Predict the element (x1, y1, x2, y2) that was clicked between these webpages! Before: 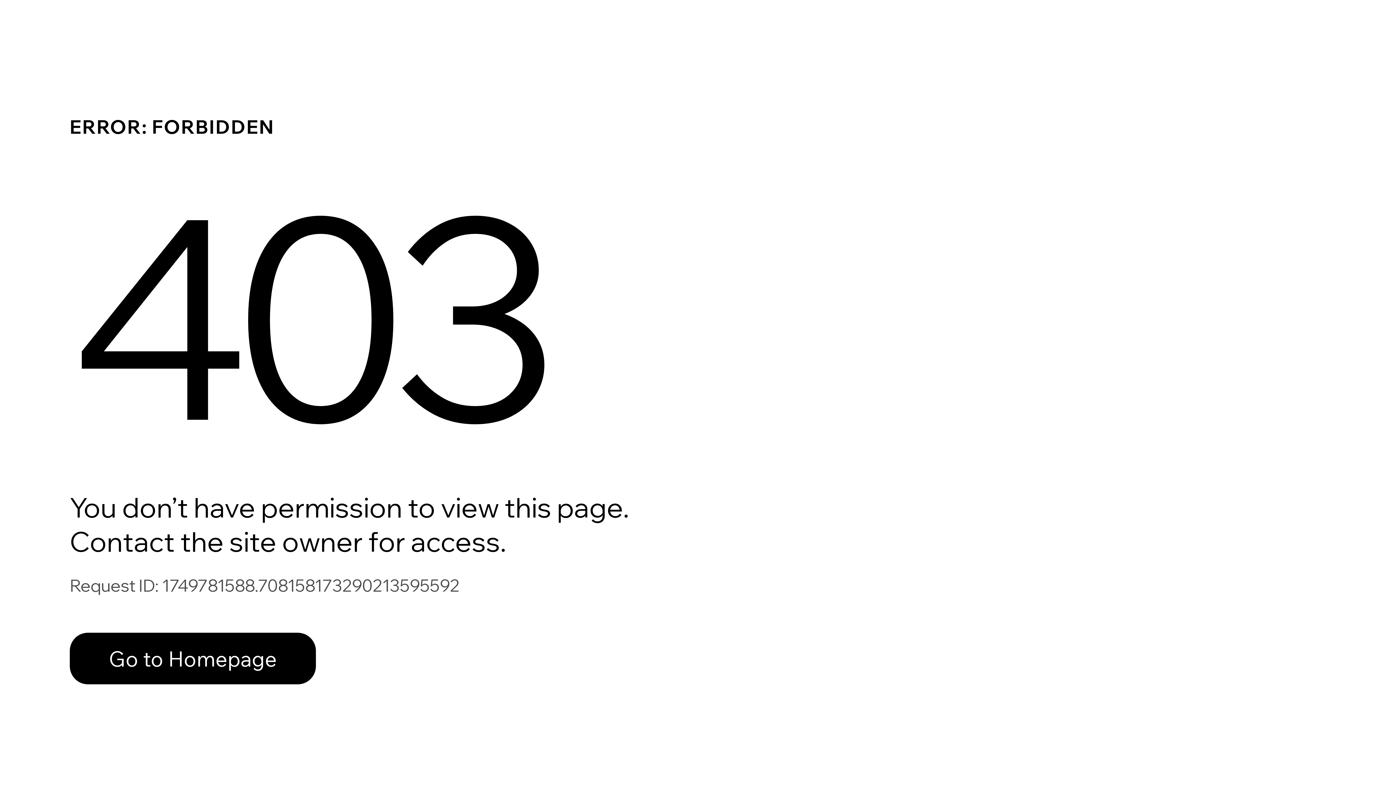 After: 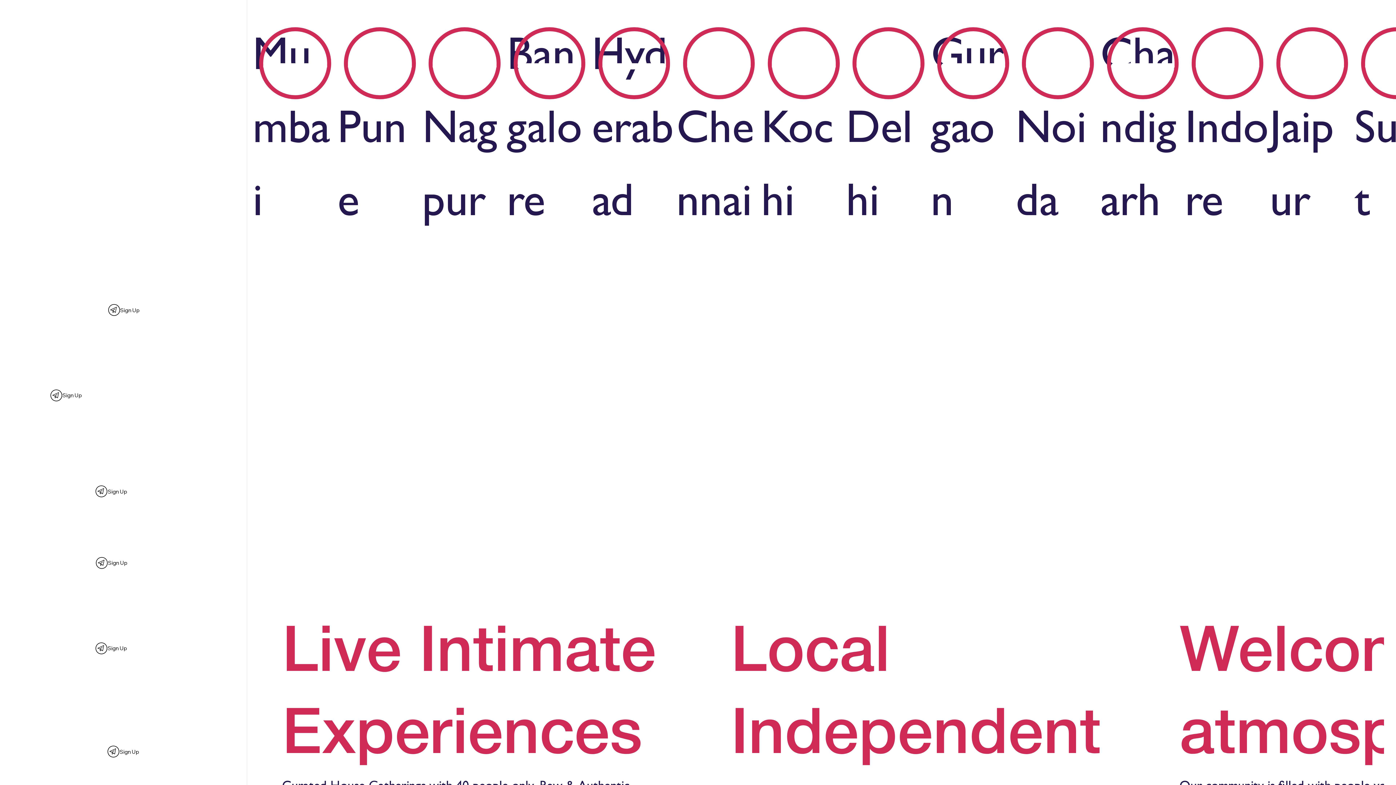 Action: label: Go to Homepage bbox: (69, 617, 768, 694)